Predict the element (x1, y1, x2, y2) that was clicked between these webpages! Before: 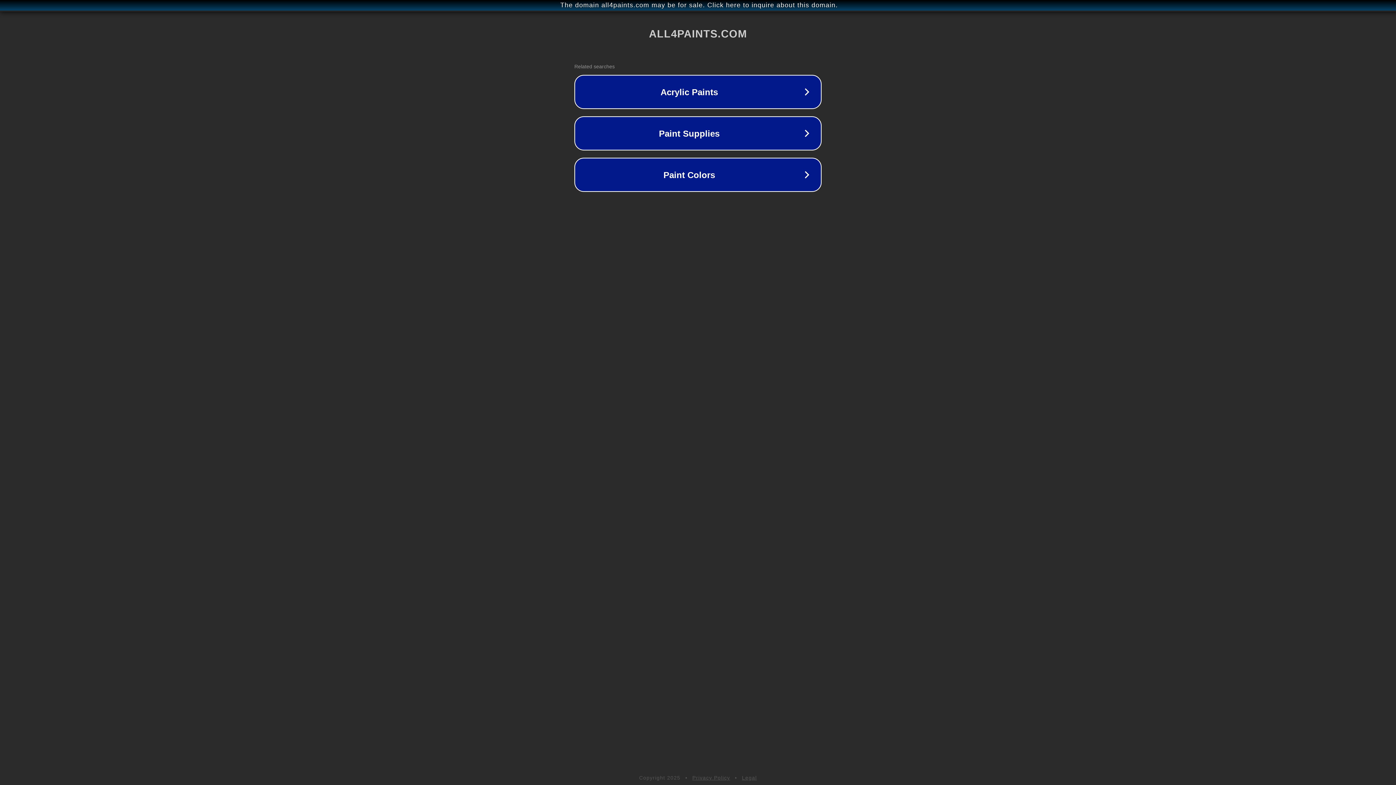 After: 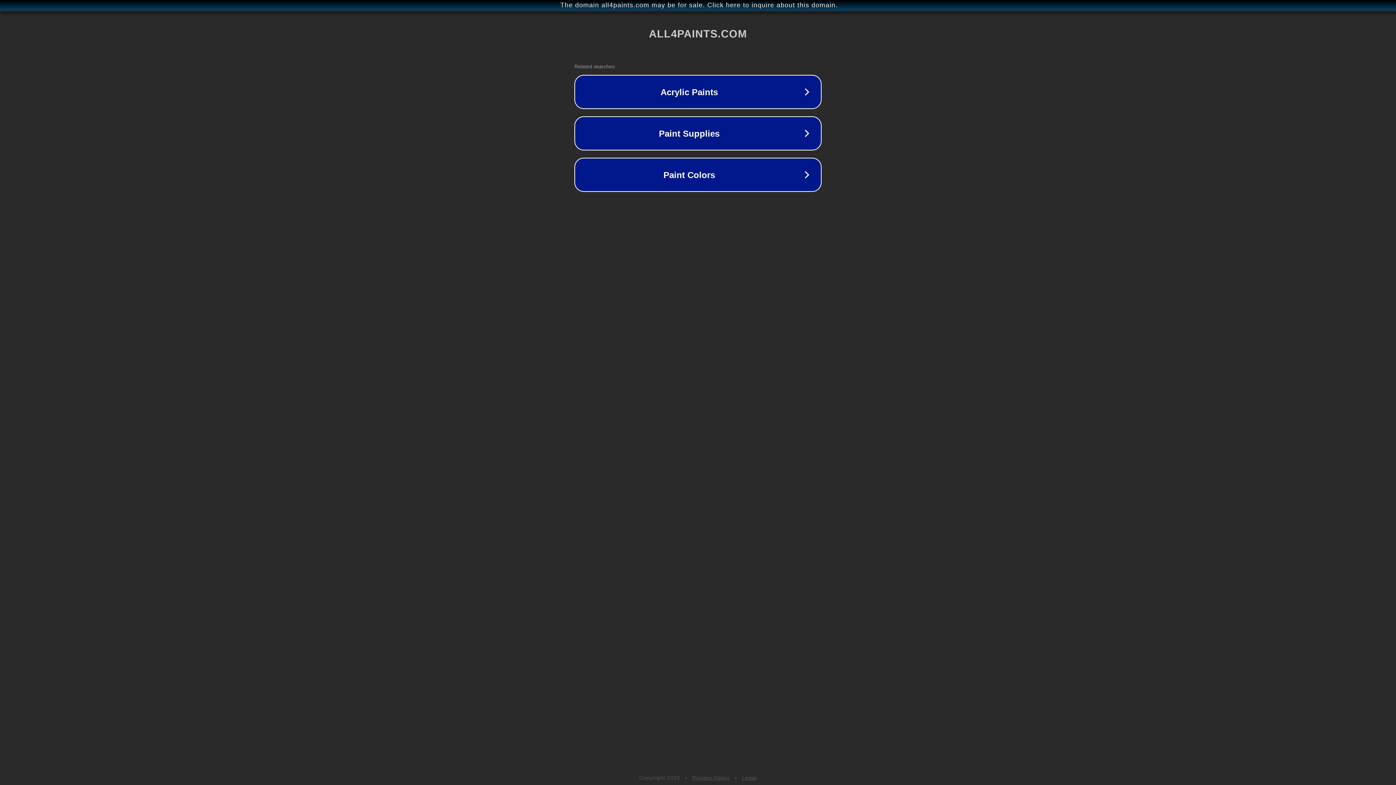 Action: bbox: (692, 775, 730, 781) label: Privacy Policy